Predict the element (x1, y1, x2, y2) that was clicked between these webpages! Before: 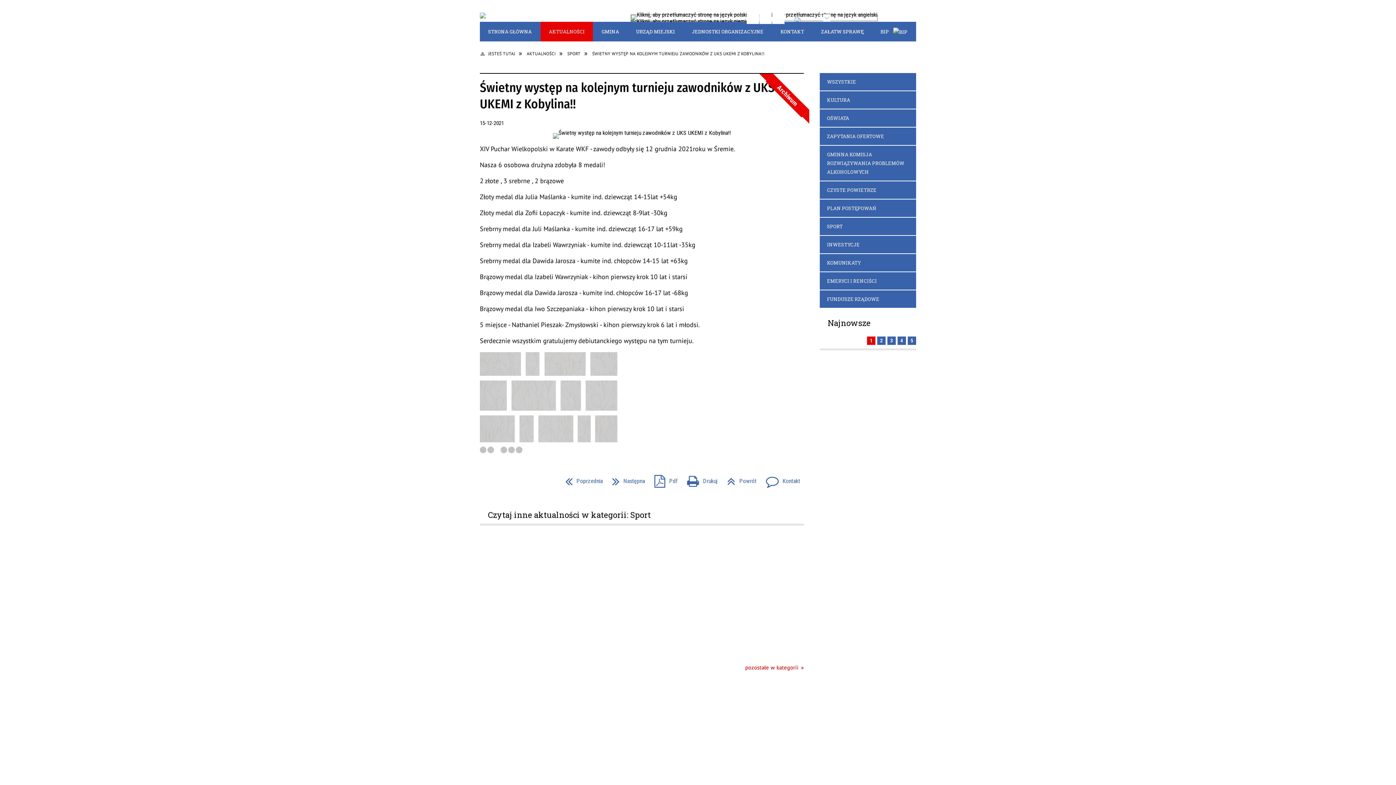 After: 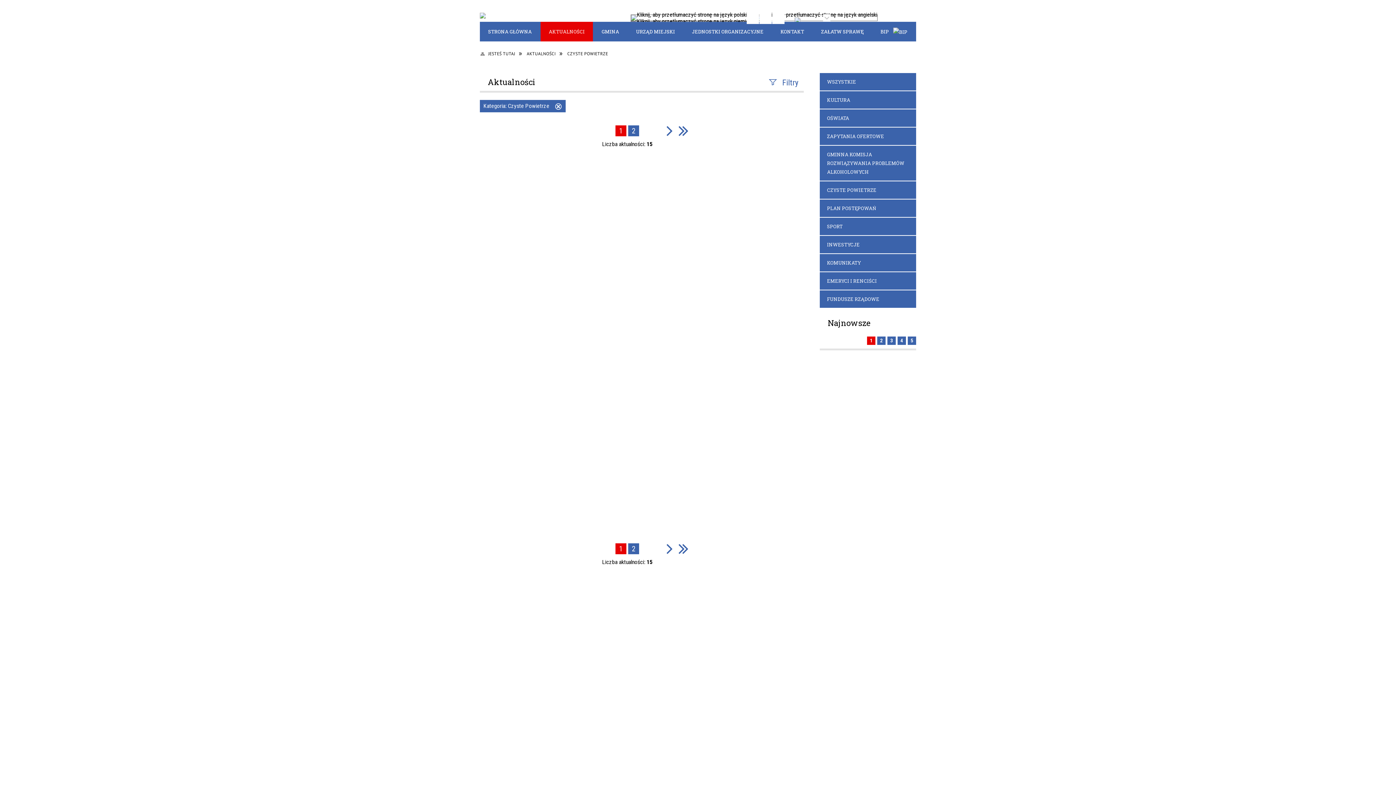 Action: label: CZYSTE POWIETRZE bbox: (820, 181, 916, 199)